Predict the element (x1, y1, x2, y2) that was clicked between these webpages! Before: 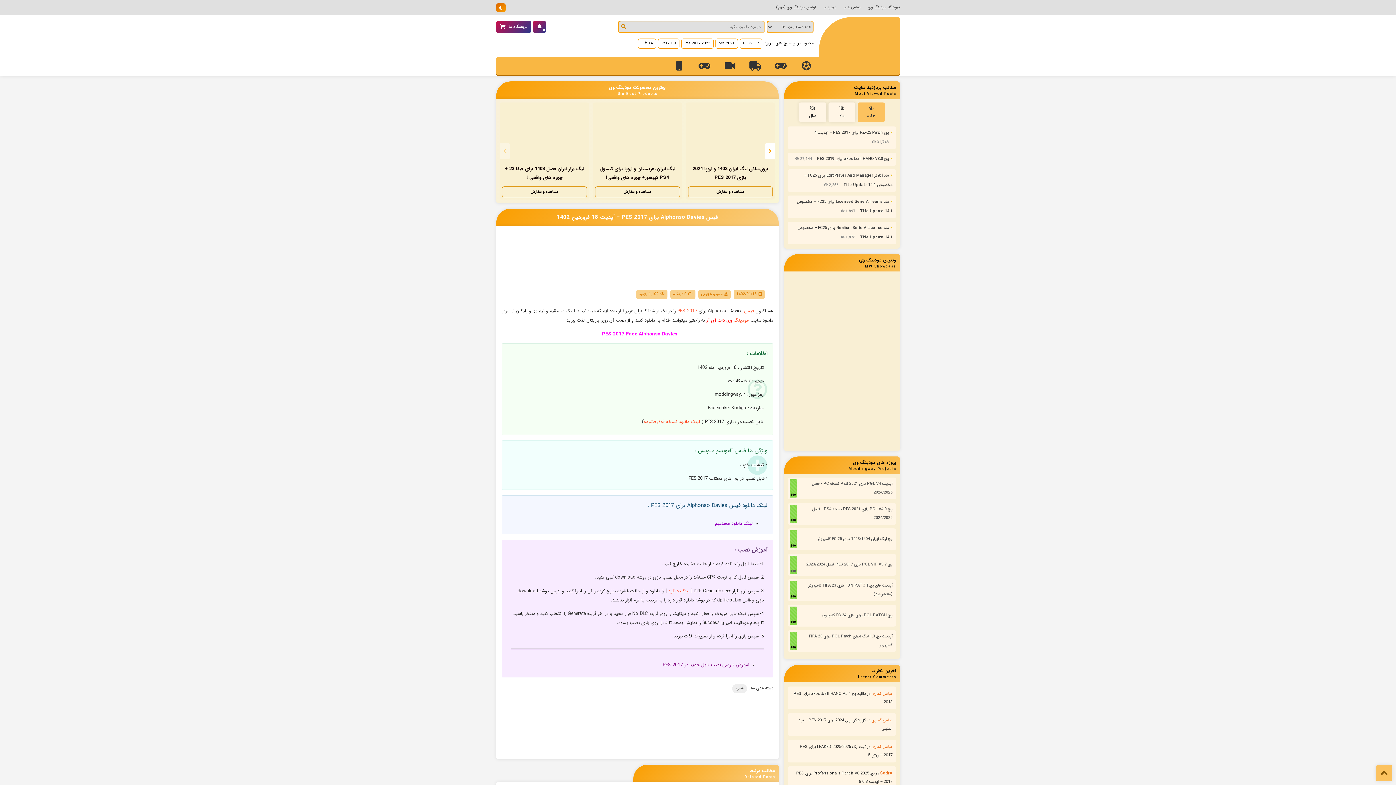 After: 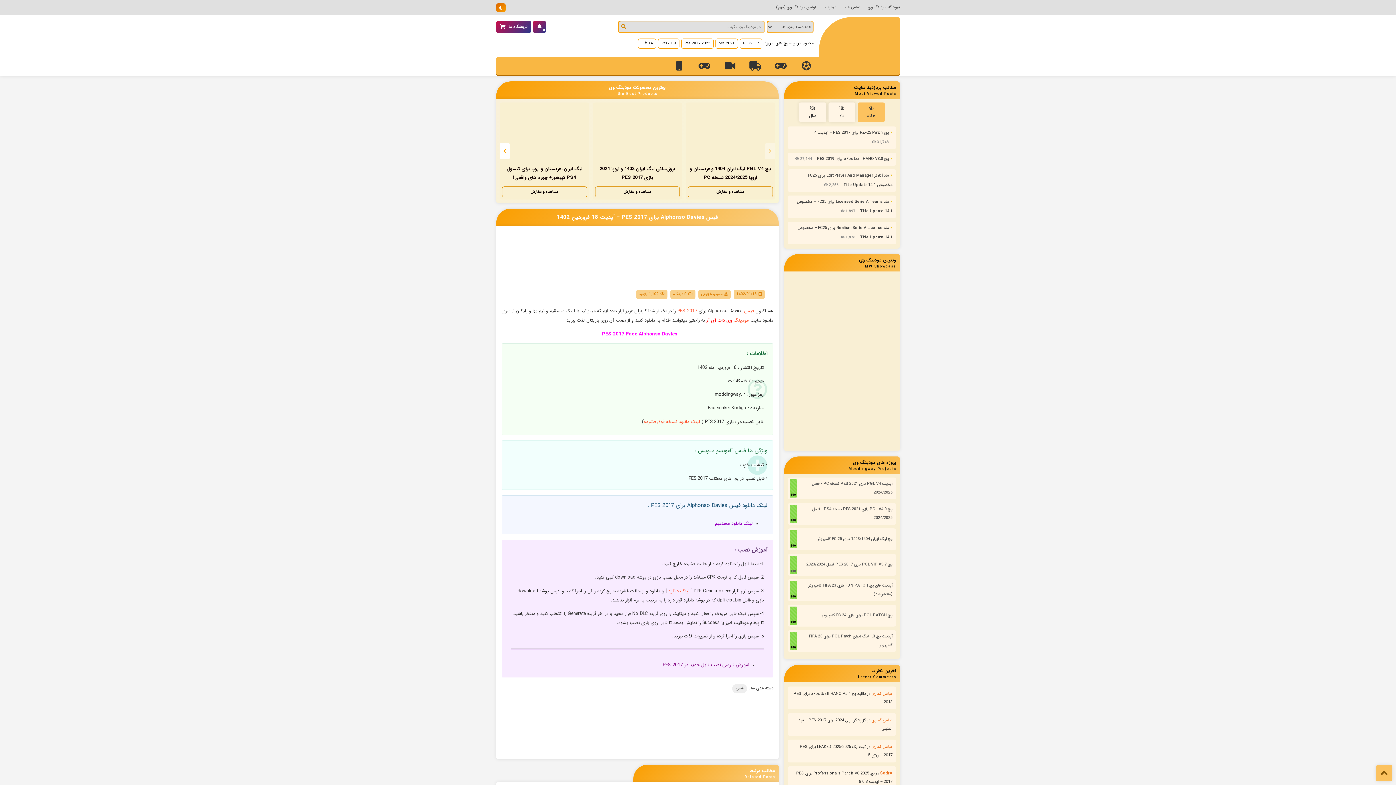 Action: label: 0  bbox: (683, 291, 686, 297)